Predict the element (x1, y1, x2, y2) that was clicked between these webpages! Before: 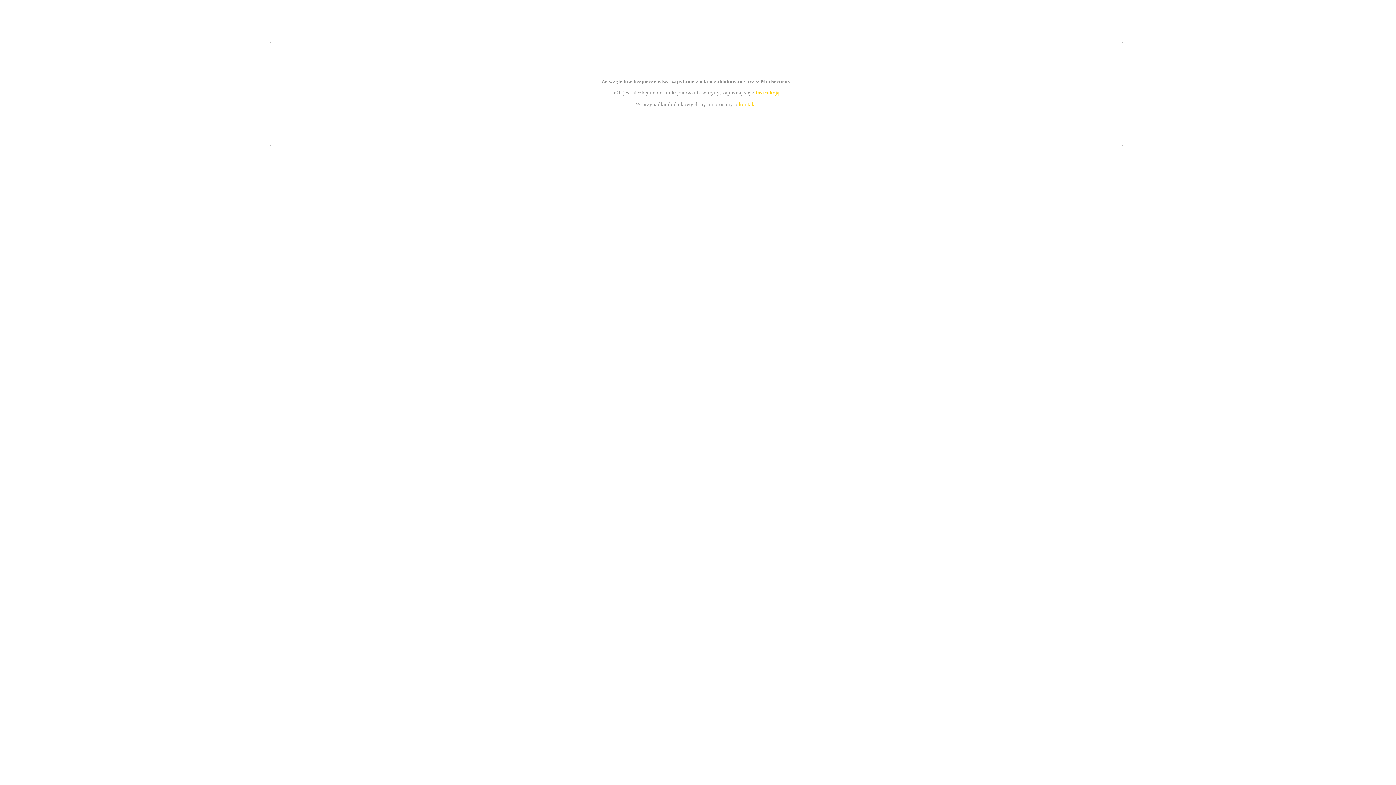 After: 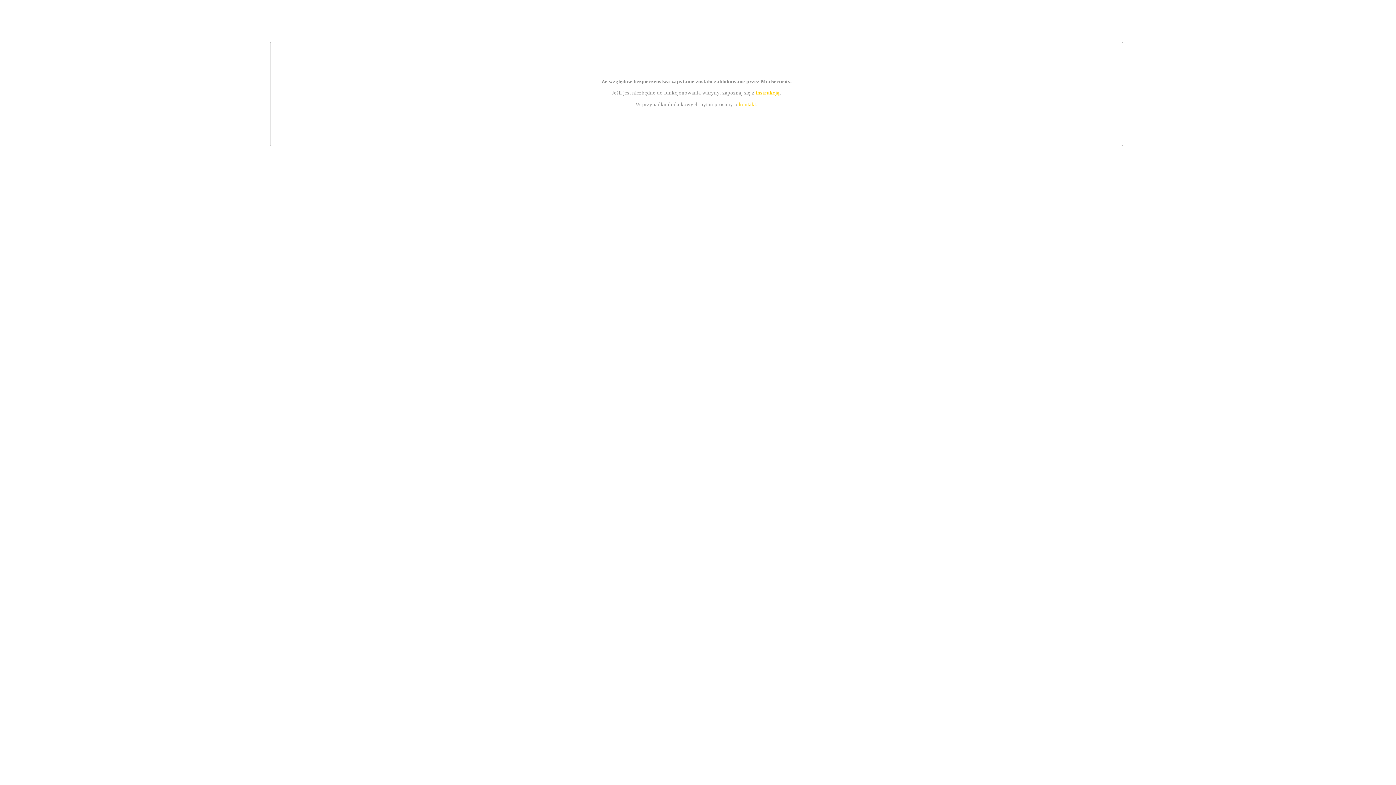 Action: bbox: (755, 89, 779, 95) label: instrukcją